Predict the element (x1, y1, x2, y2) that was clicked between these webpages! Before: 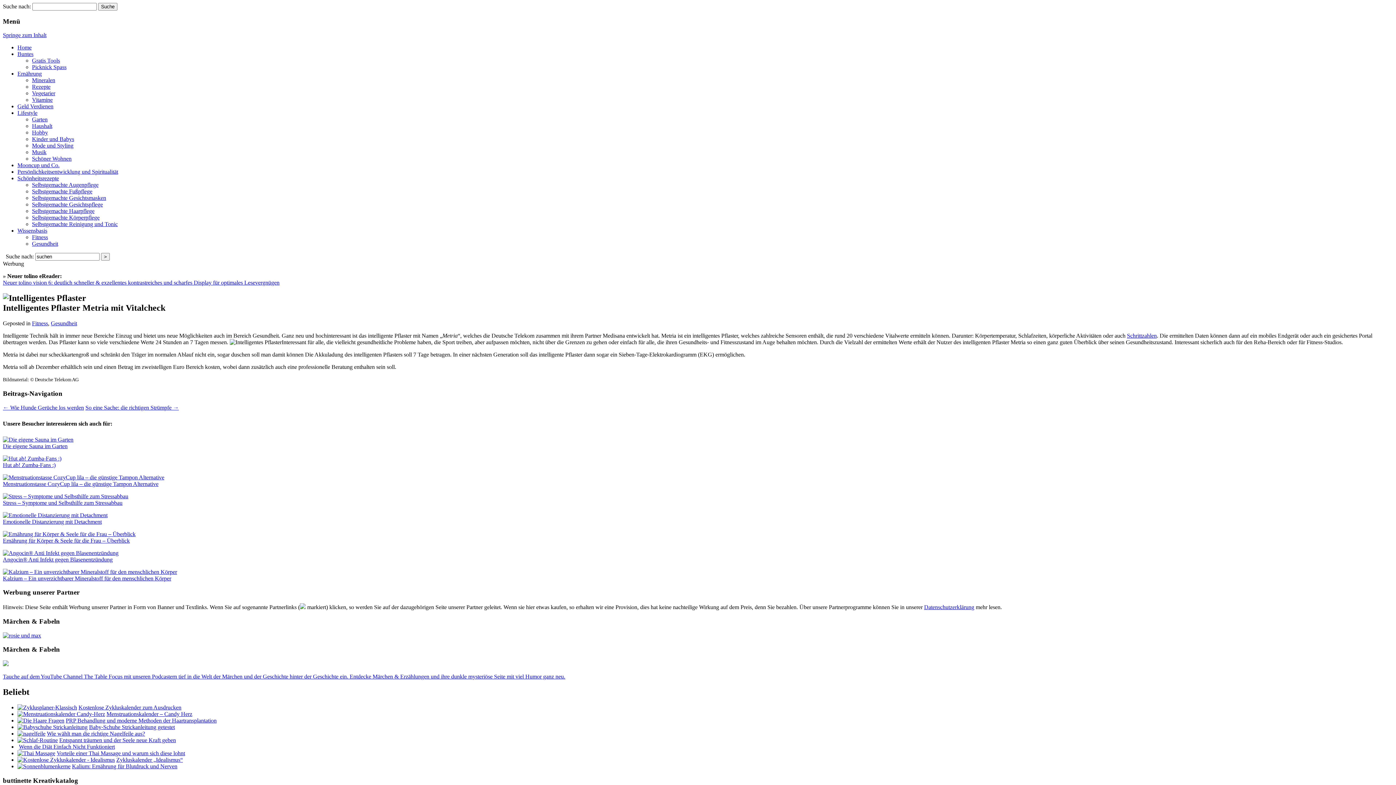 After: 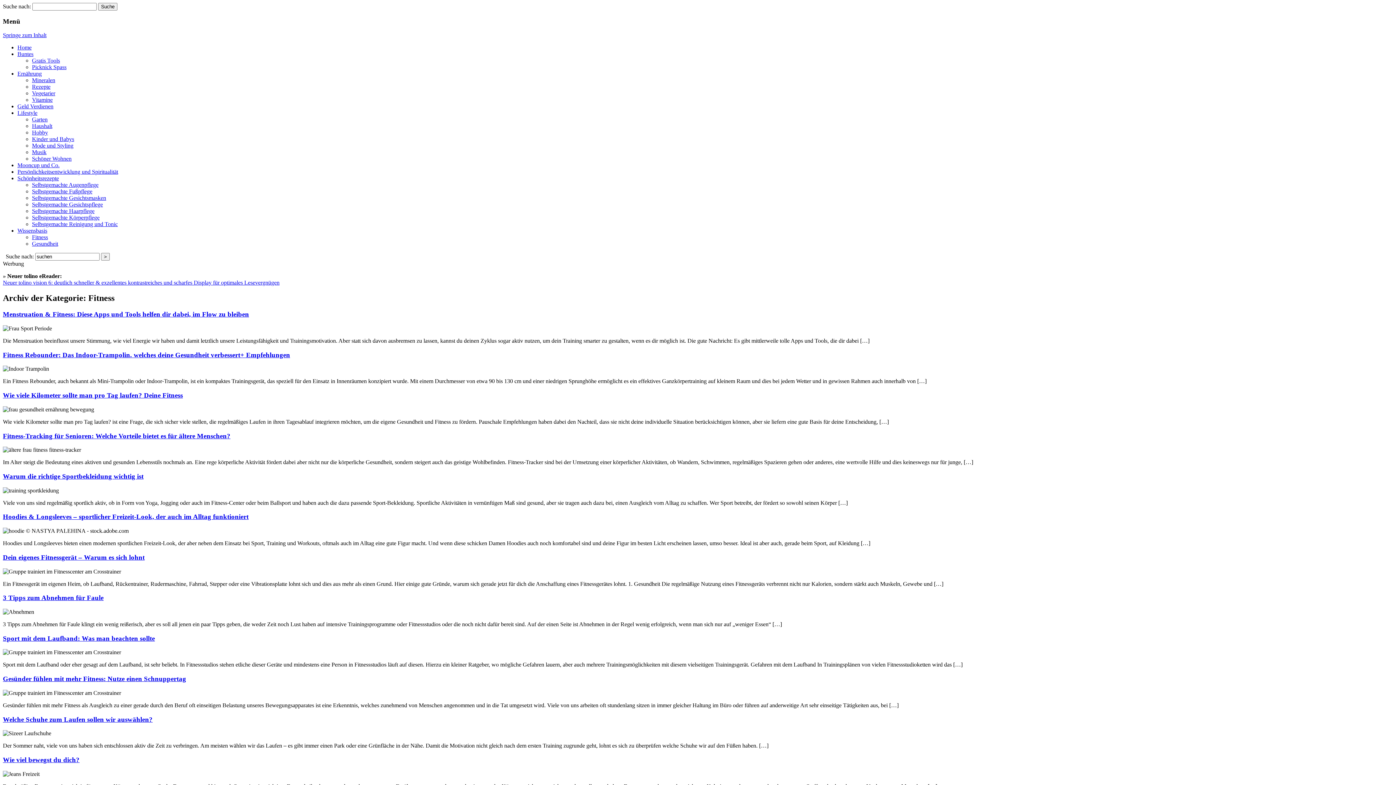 Action: label: Fitness bbox: (32, 234, 48, 240)